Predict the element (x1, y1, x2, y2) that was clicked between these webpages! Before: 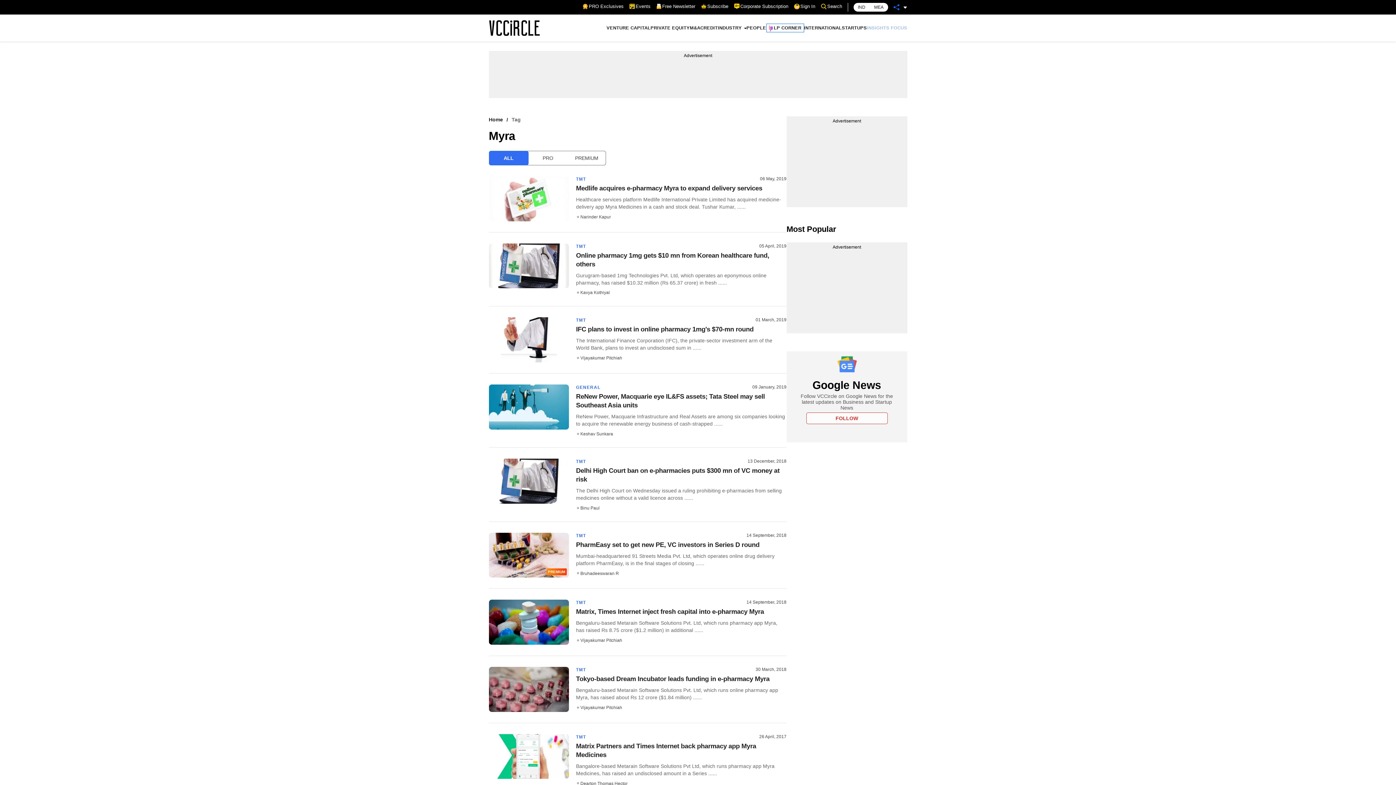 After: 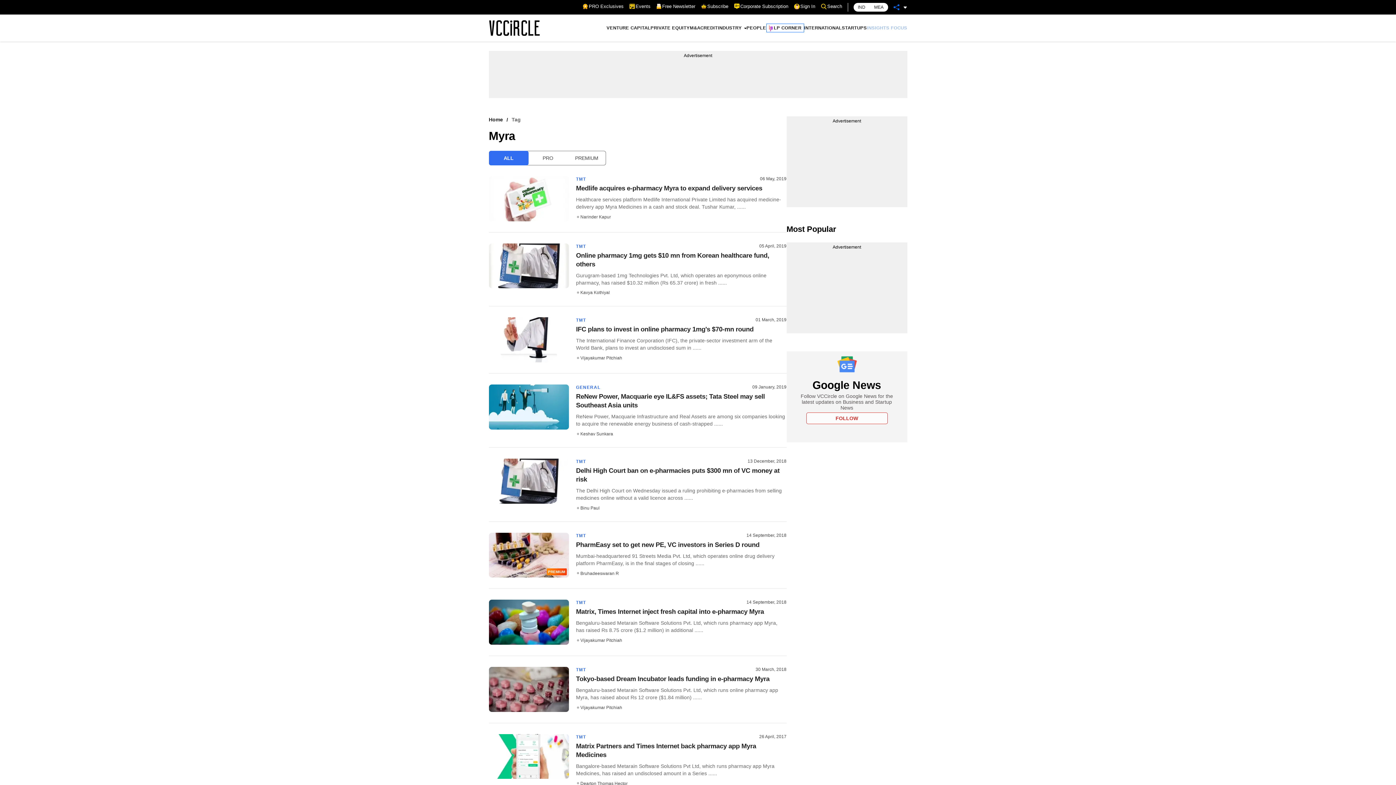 Action: bbox: (629, 3, 650, 9) label: Events